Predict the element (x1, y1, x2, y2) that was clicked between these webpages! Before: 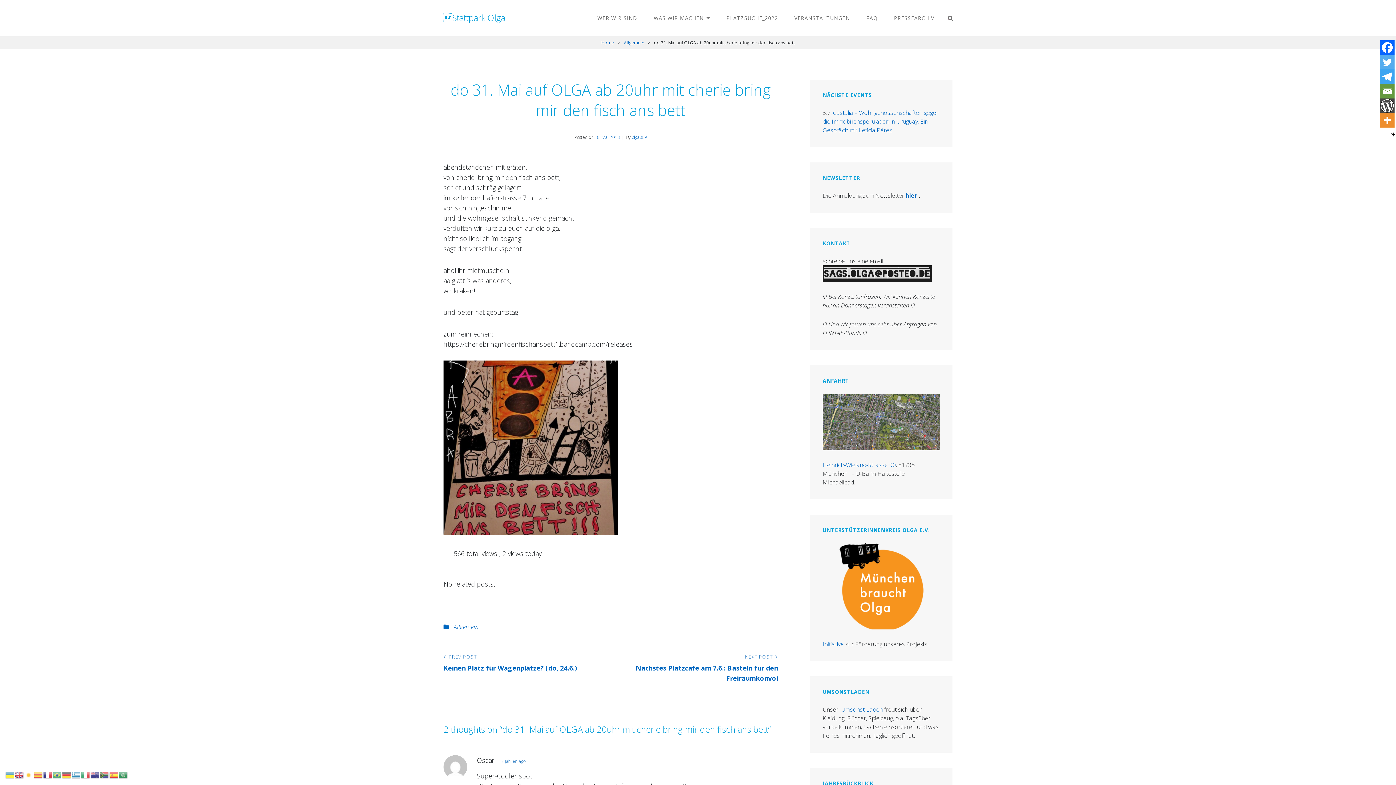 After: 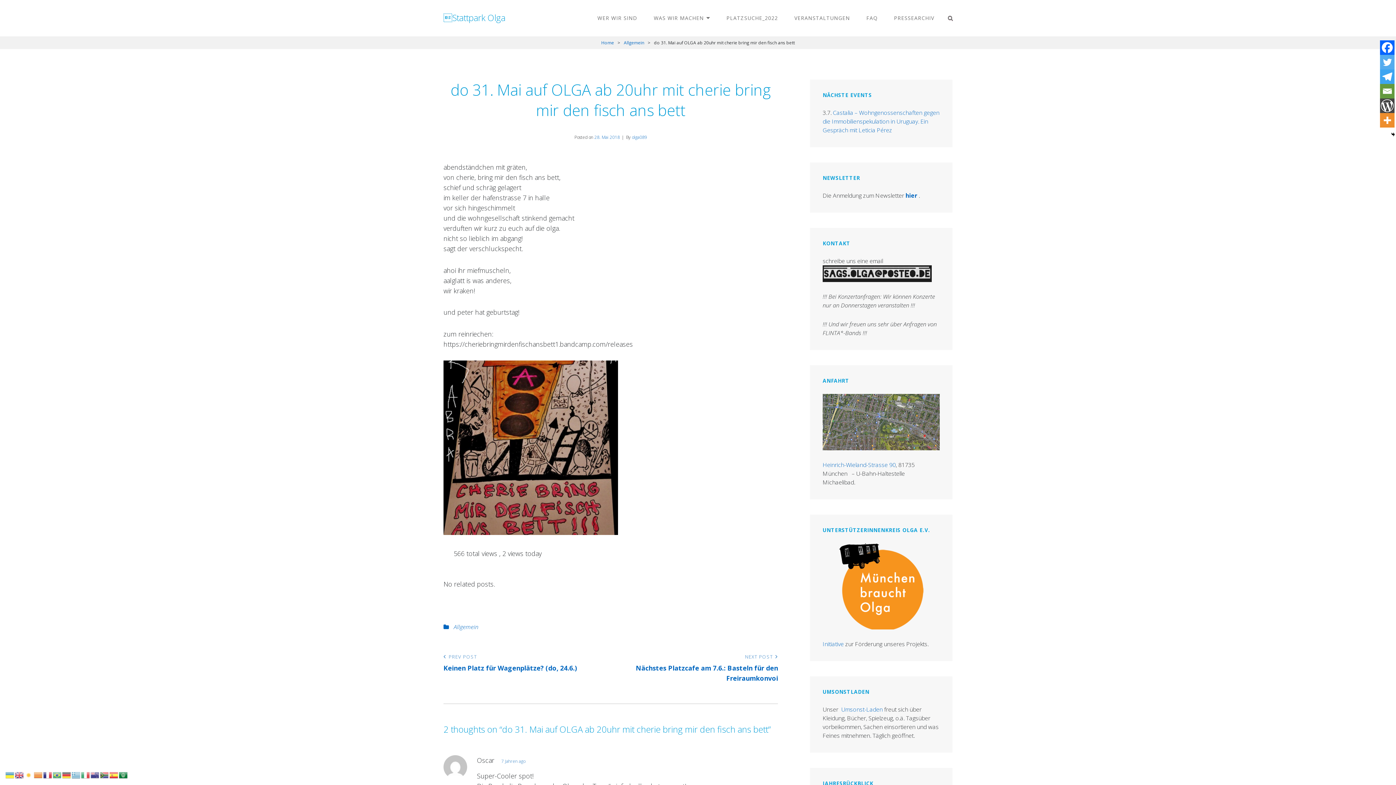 Action: bbox: (118, 770, 128, 779)